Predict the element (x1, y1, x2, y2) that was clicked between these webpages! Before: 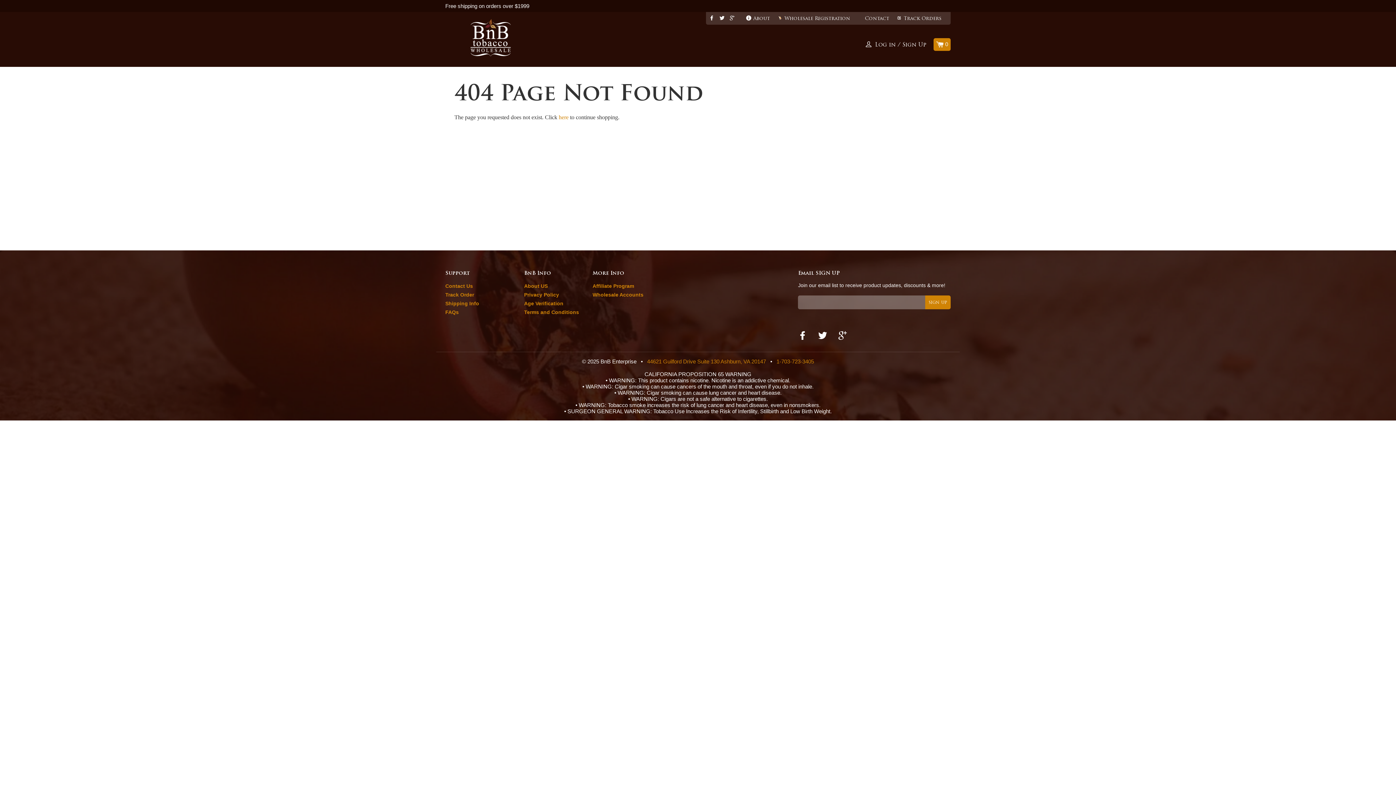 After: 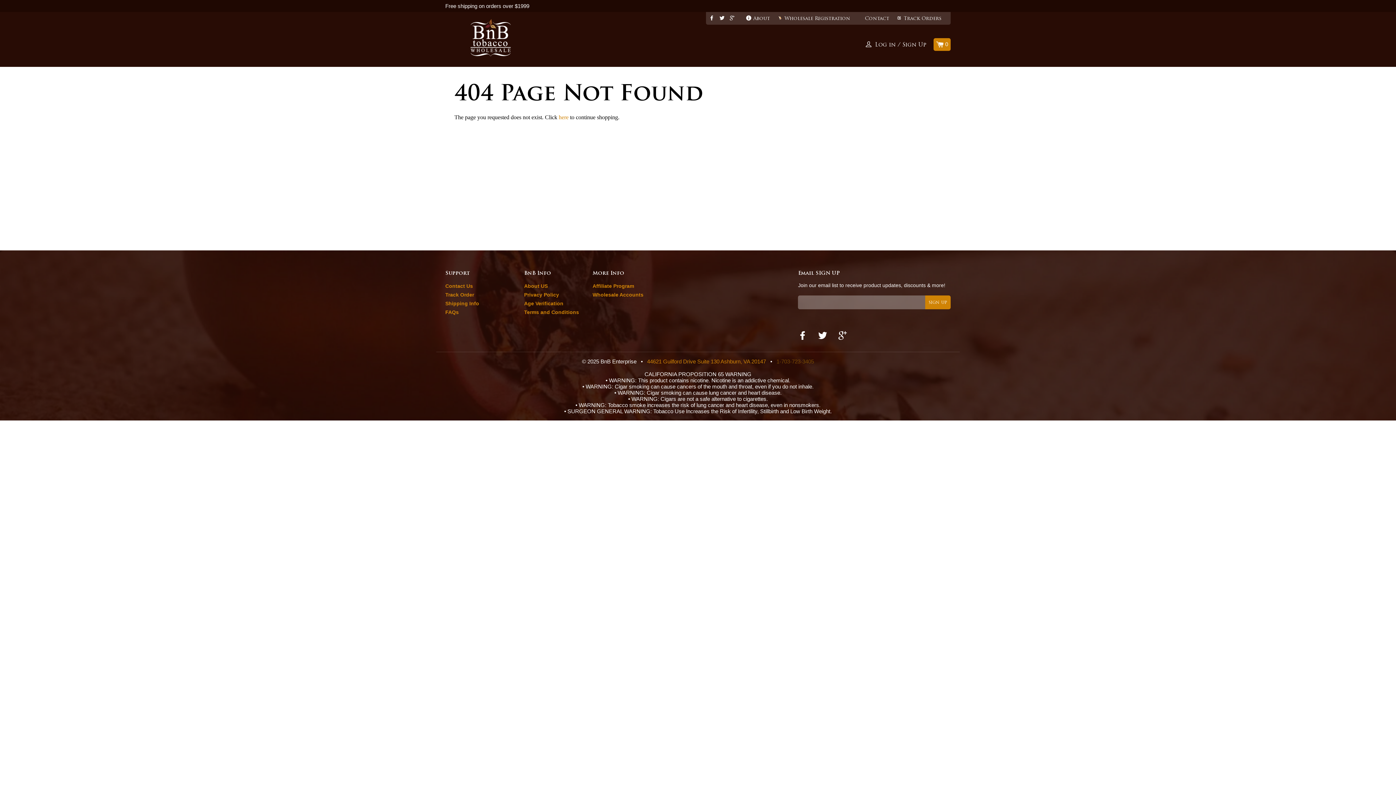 Action: bbox: (776, 358, 814, 364) label: 1-703-723-3405